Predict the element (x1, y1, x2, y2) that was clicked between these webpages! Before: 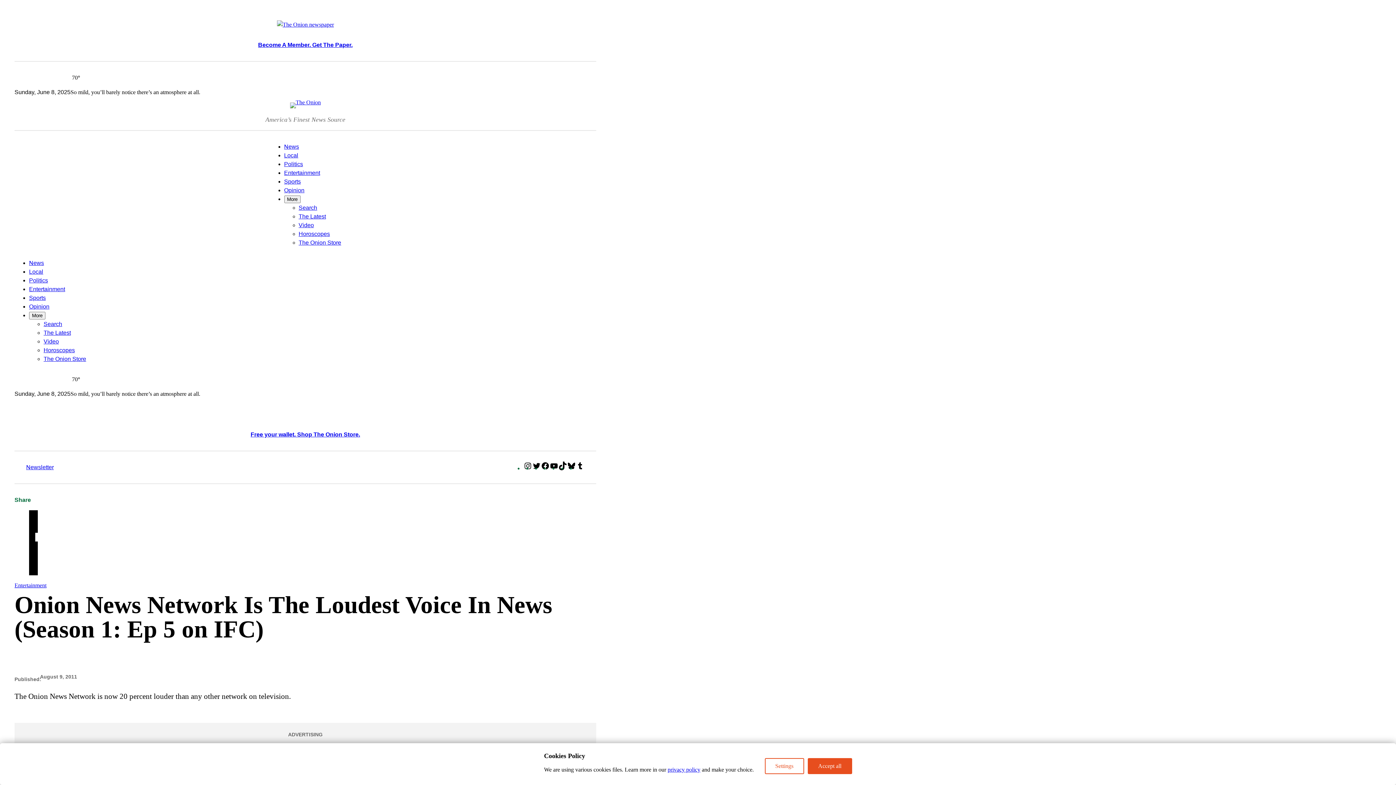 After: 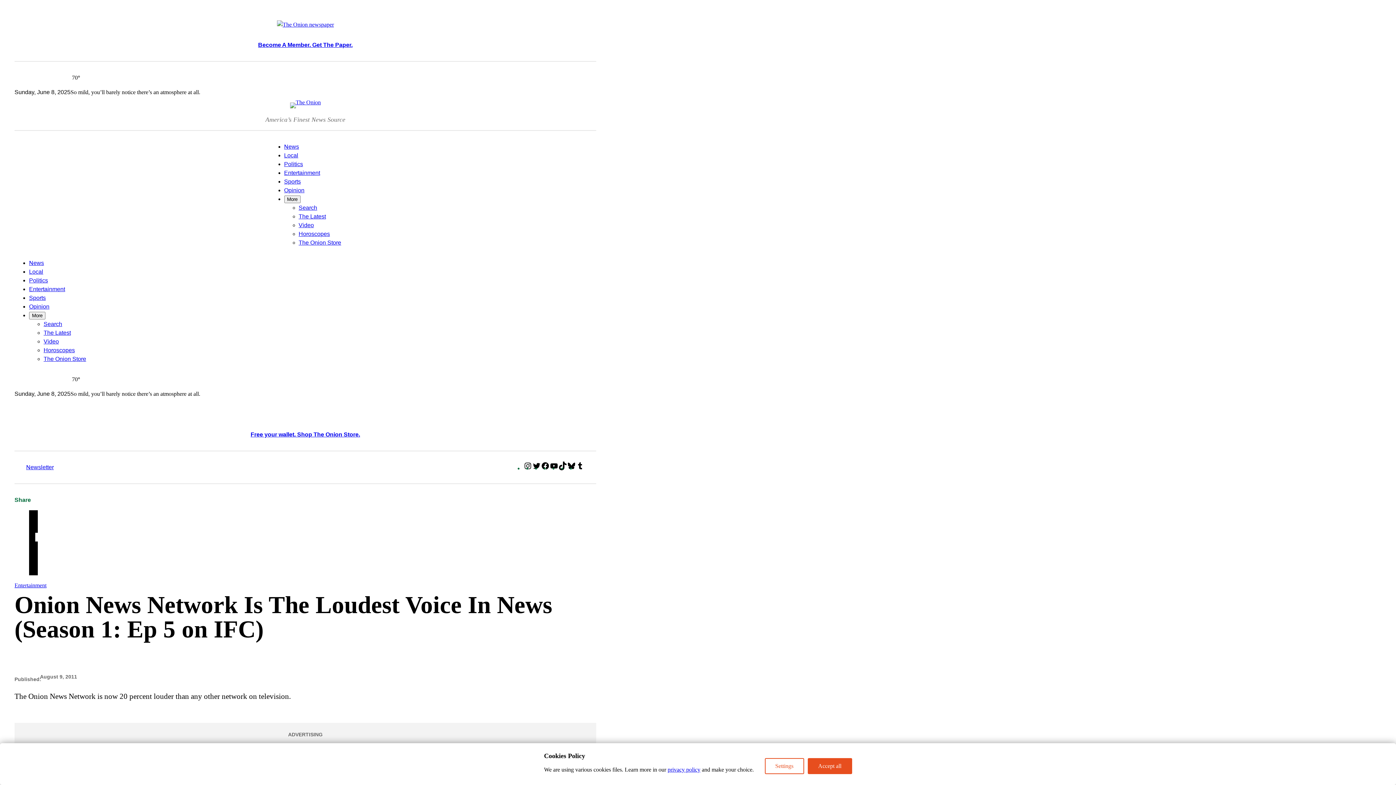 Action: bbox: (29, 545, 37, 551) label: Share on LinkedIn